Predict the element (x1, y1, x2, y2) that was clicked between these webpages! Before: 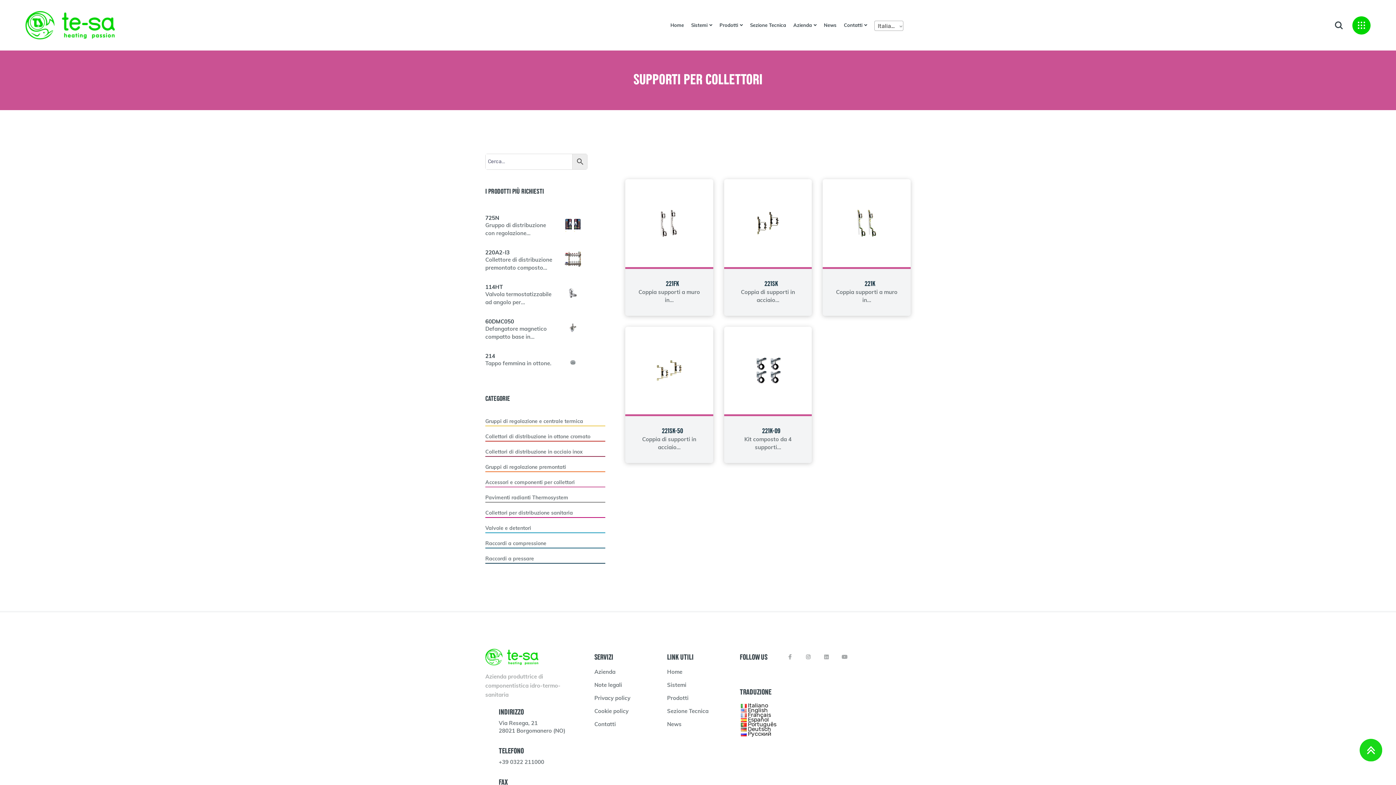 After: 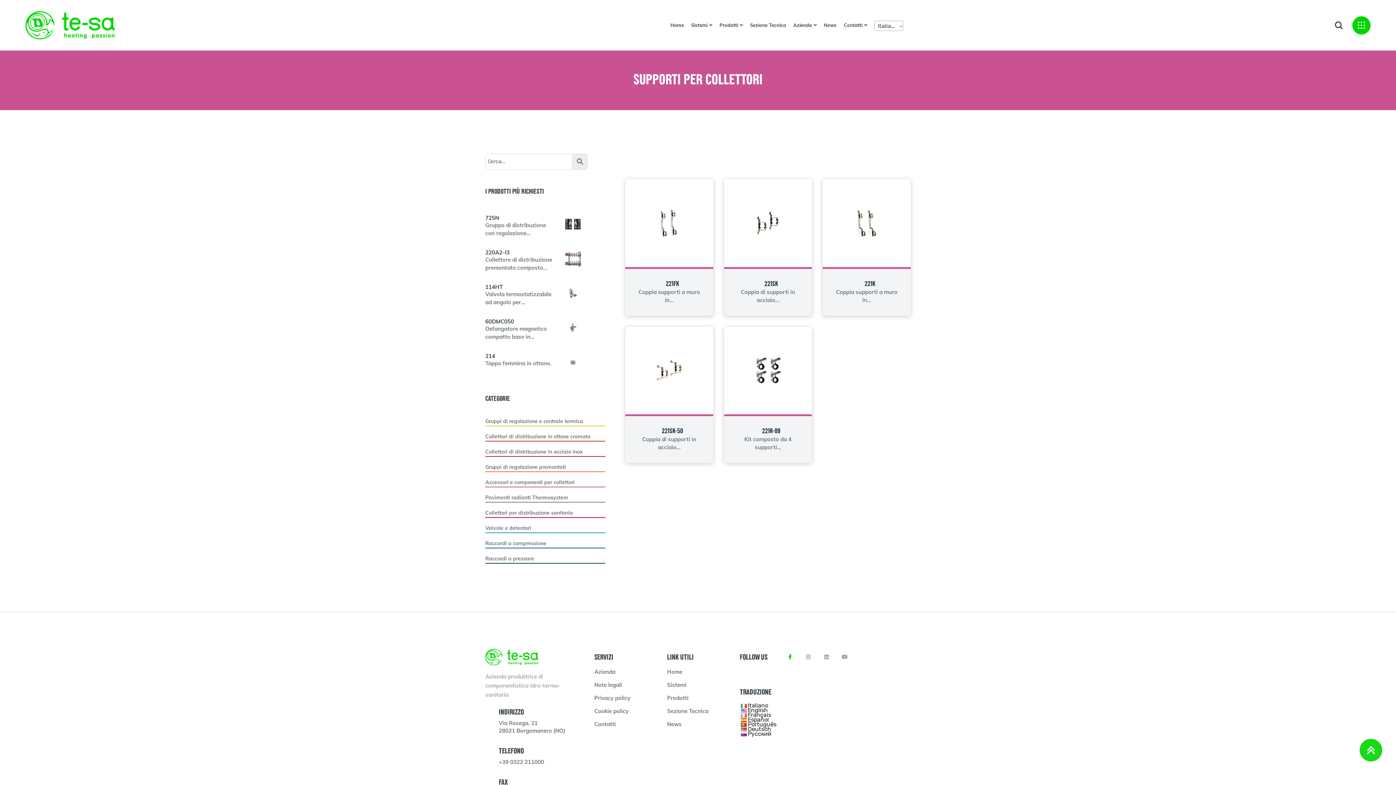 Action: bbox: (783, 650, 796, 664)